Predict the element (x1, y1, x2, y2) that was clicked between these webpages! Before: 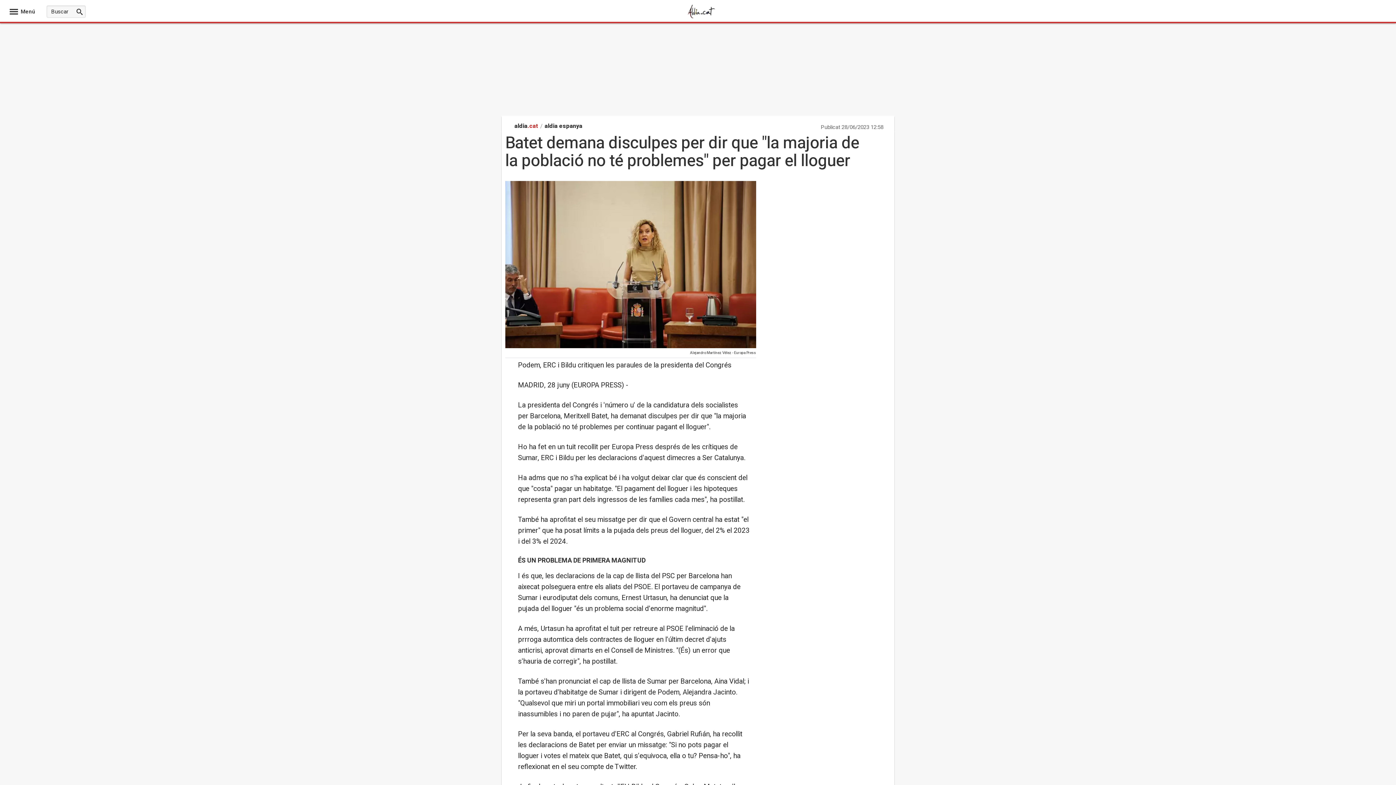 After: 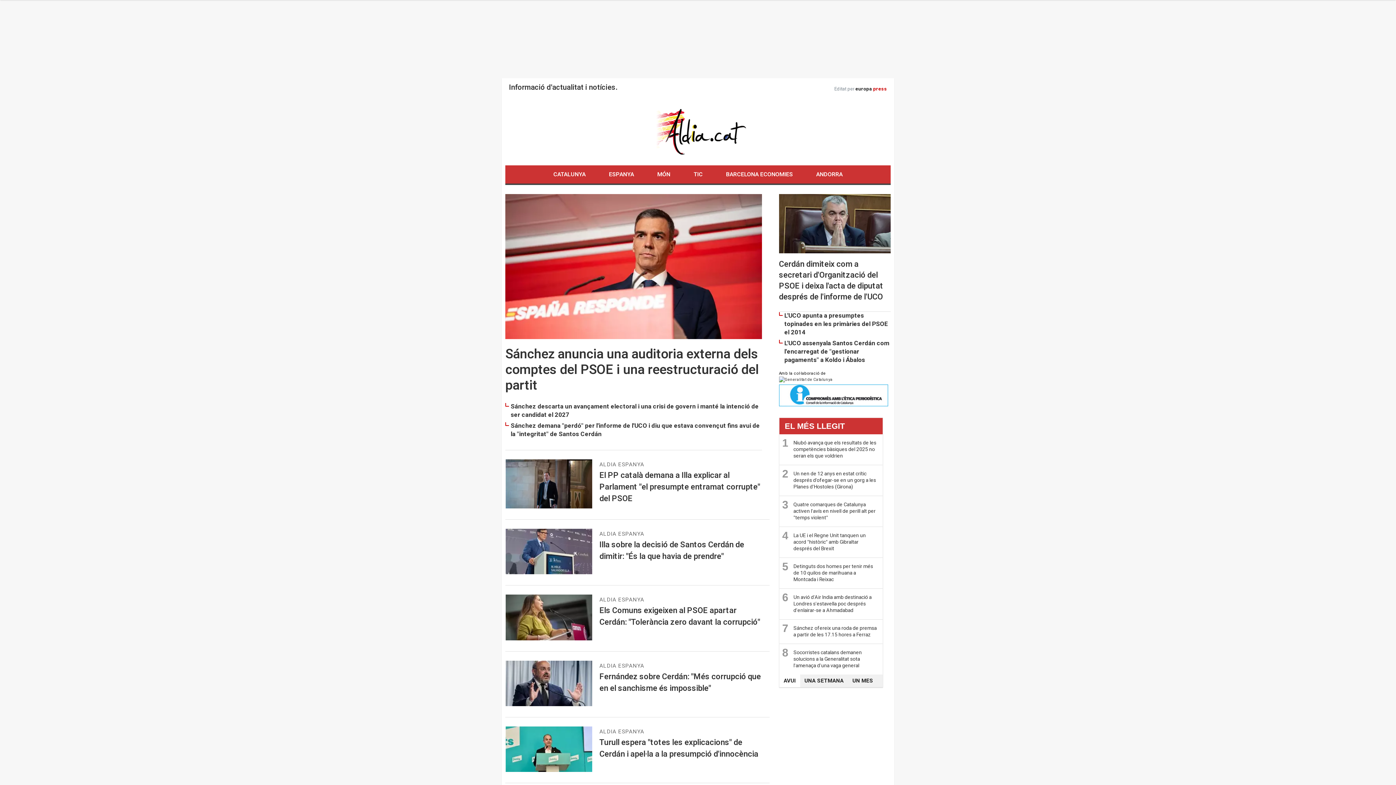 Action: label: aldia.cat bbox: (514, 121, 538, 130)